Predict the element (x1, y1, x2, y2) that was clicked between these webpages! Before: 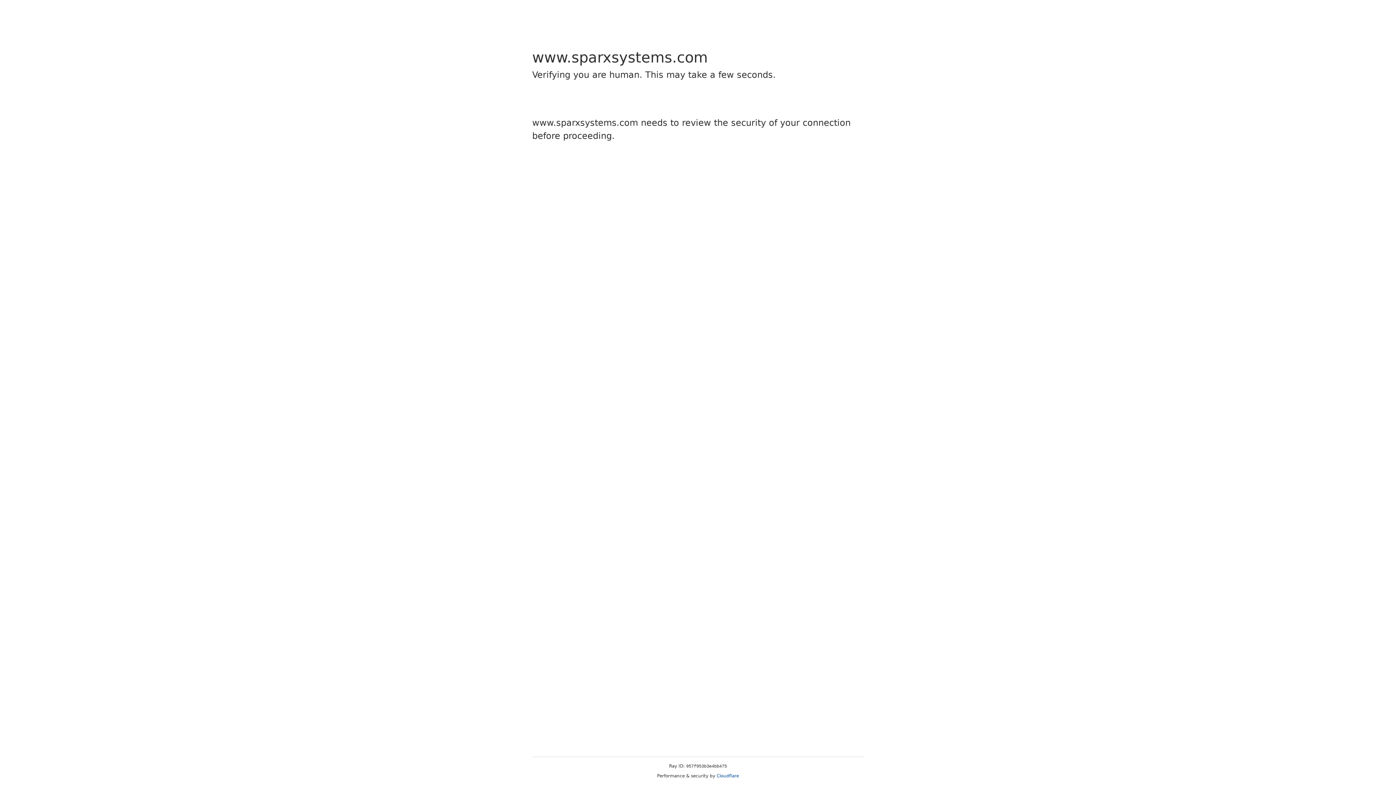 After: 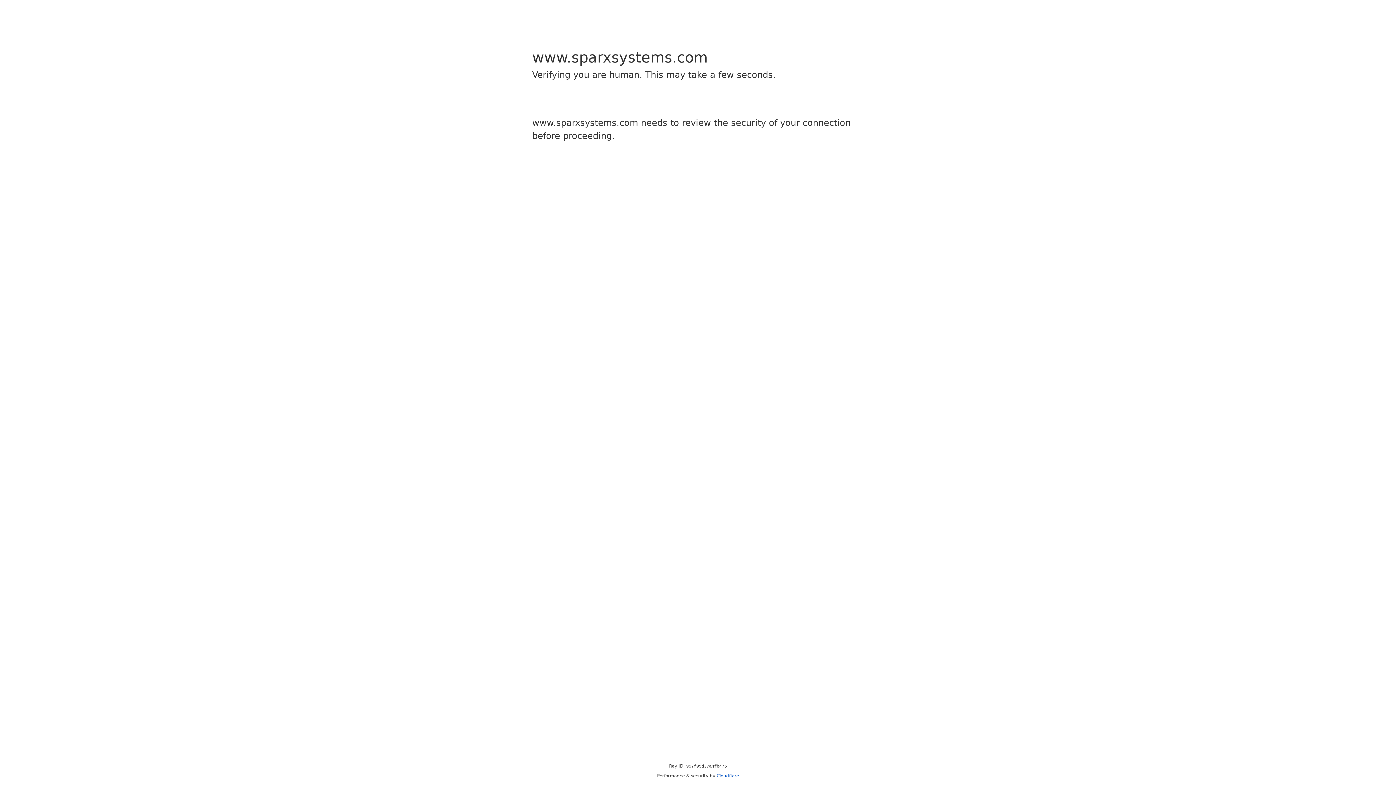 Action: label: Cloudflare bbox: (716, 773, 739, 778)